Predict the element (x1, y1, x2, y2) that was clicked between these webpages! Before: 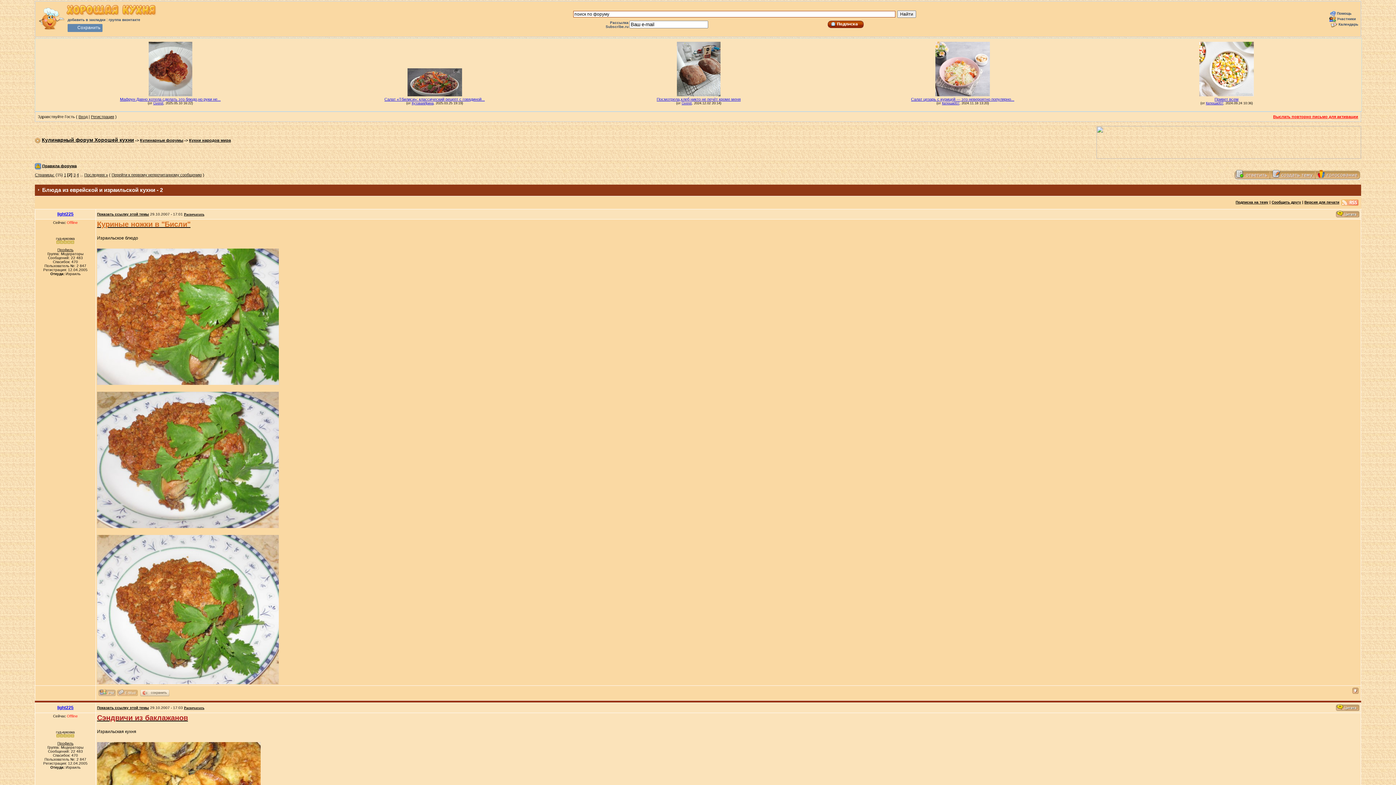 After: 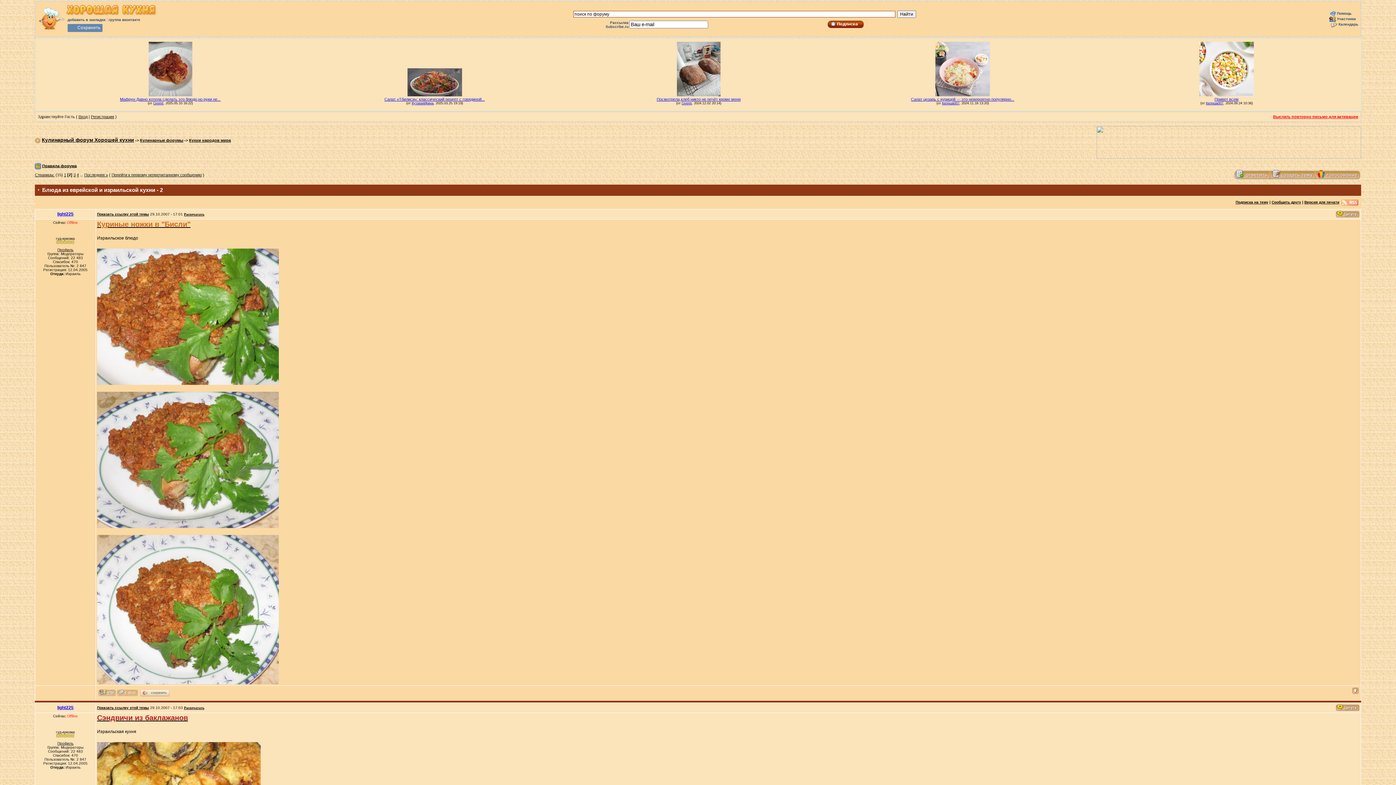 Action: bbox: (97, 607, 278, 612)